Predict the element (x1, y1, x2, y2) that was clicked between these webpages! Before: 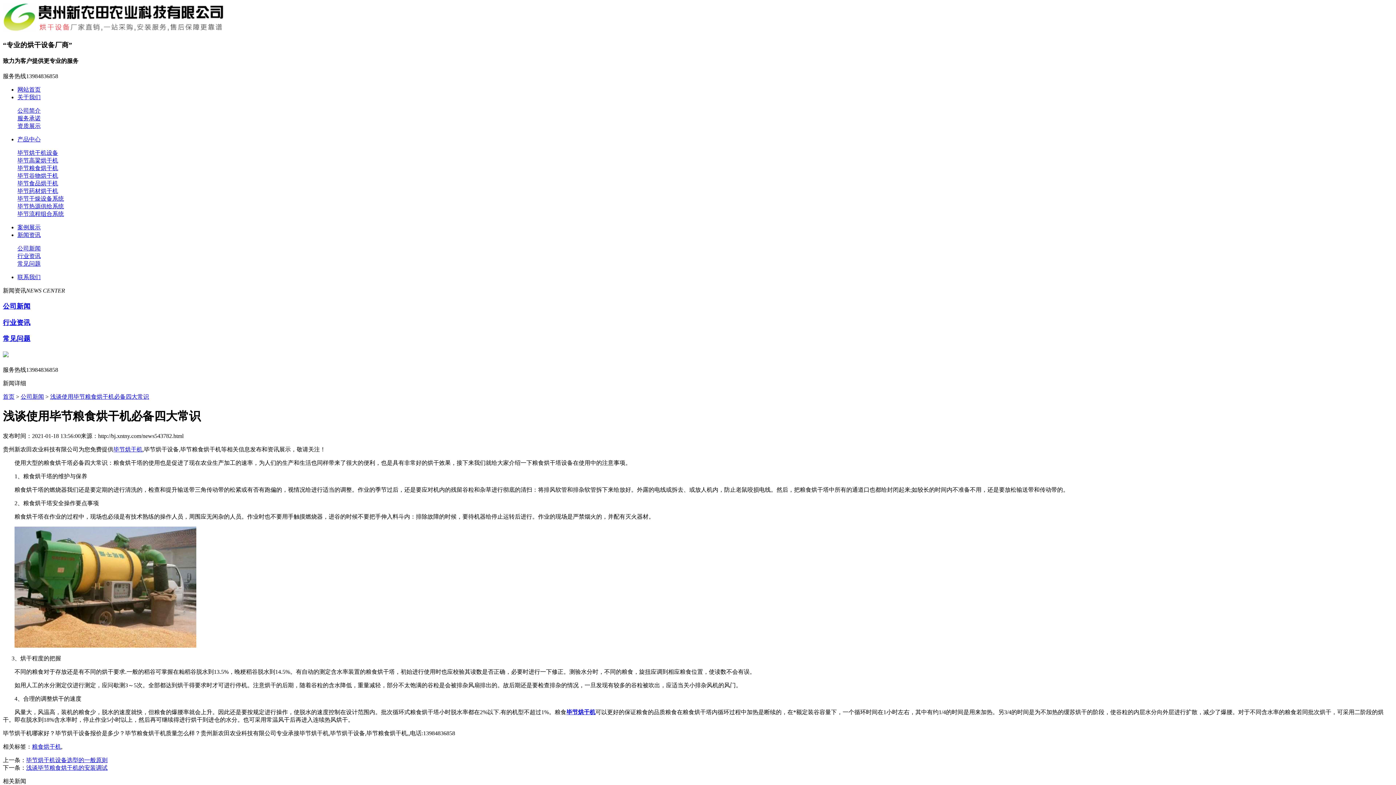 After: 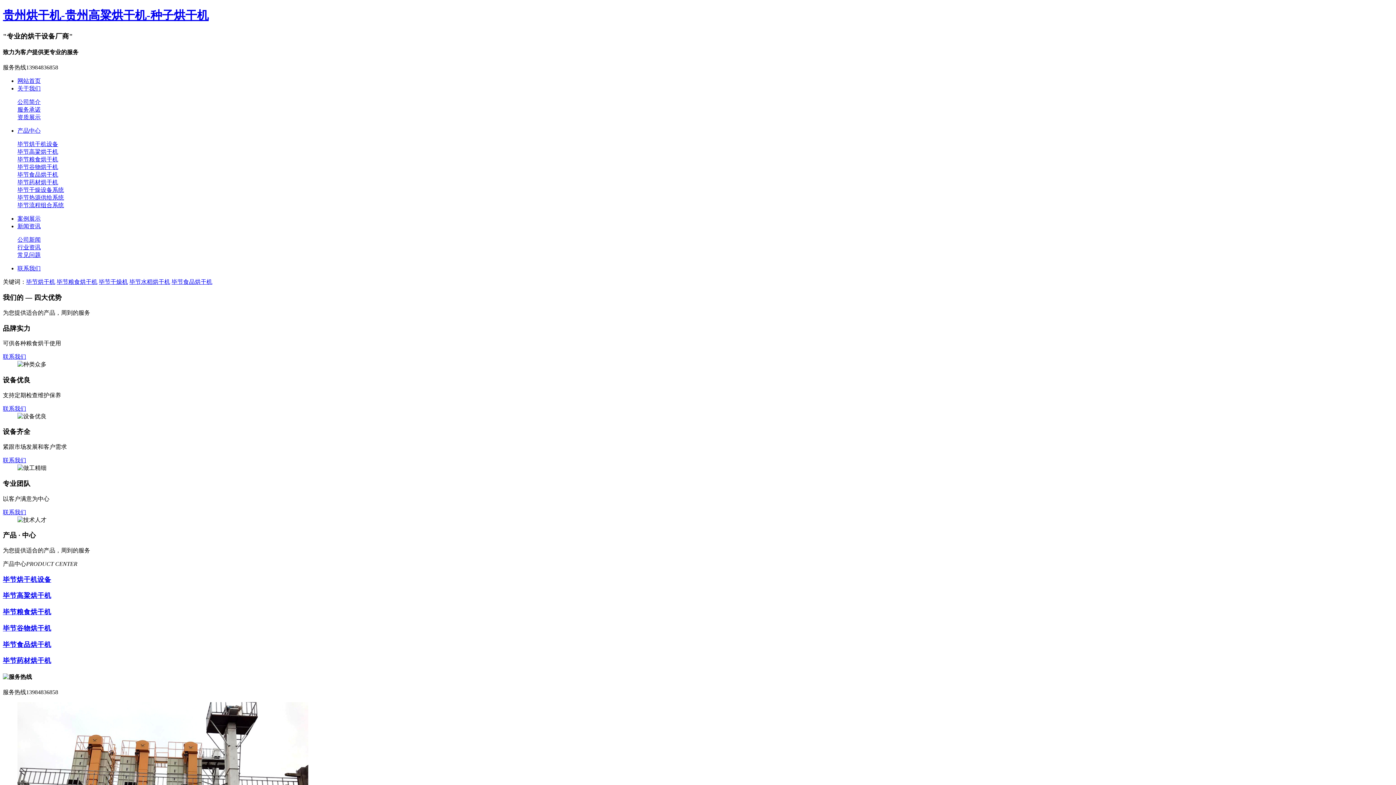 Action: label: 毕节烘干机 bbox: (113, 446, 142, 452)